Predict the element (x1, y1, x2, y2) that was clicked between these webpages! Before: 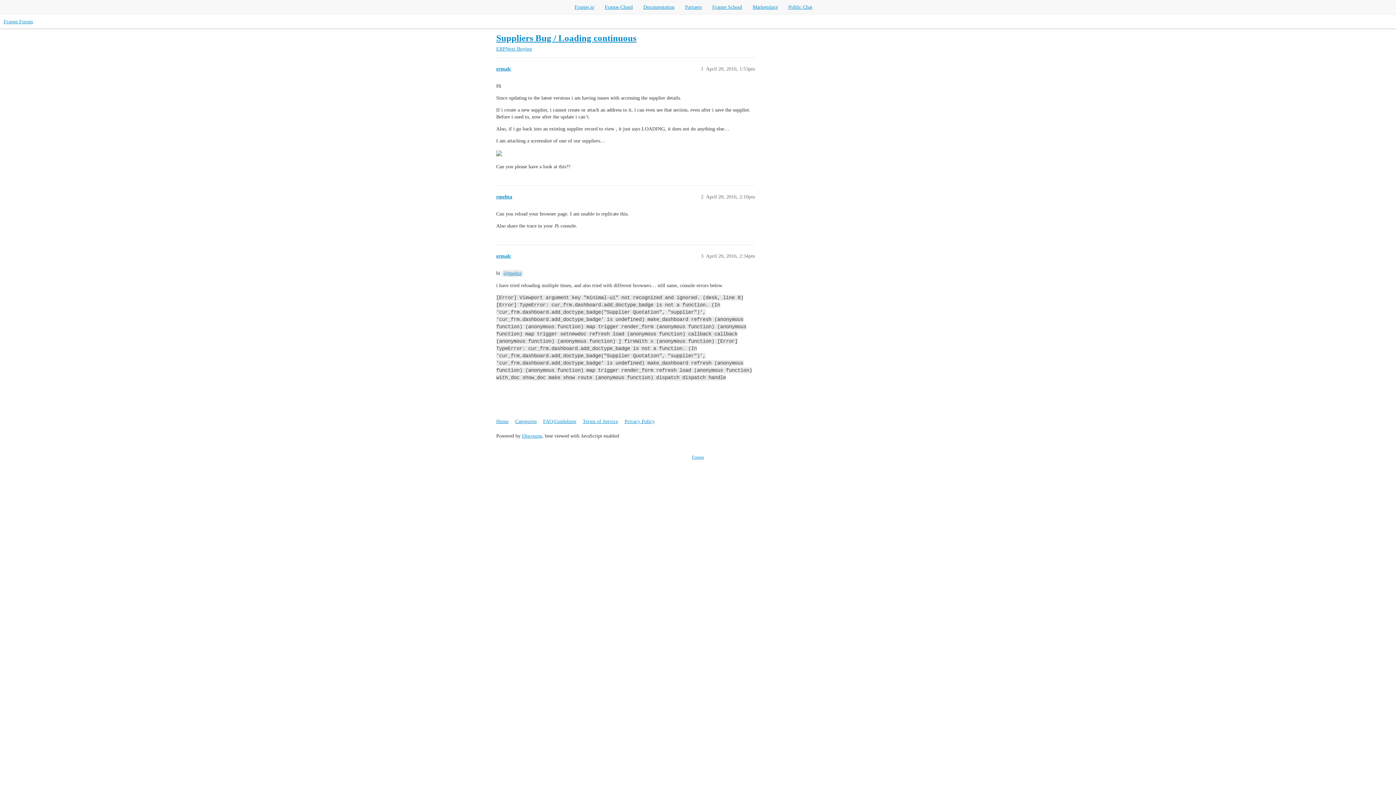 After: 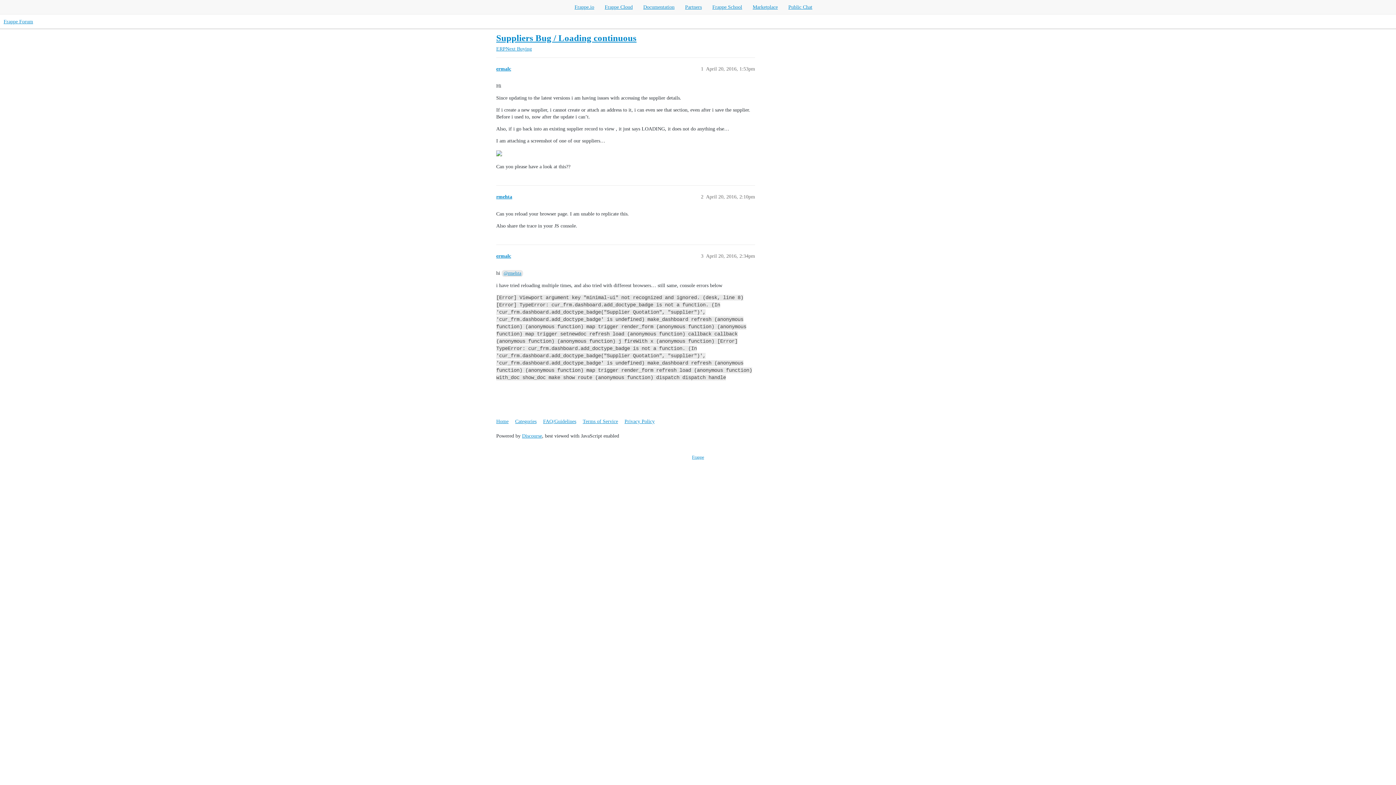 Action: bbox: (788, 4, 812, 9) label: Public Chat